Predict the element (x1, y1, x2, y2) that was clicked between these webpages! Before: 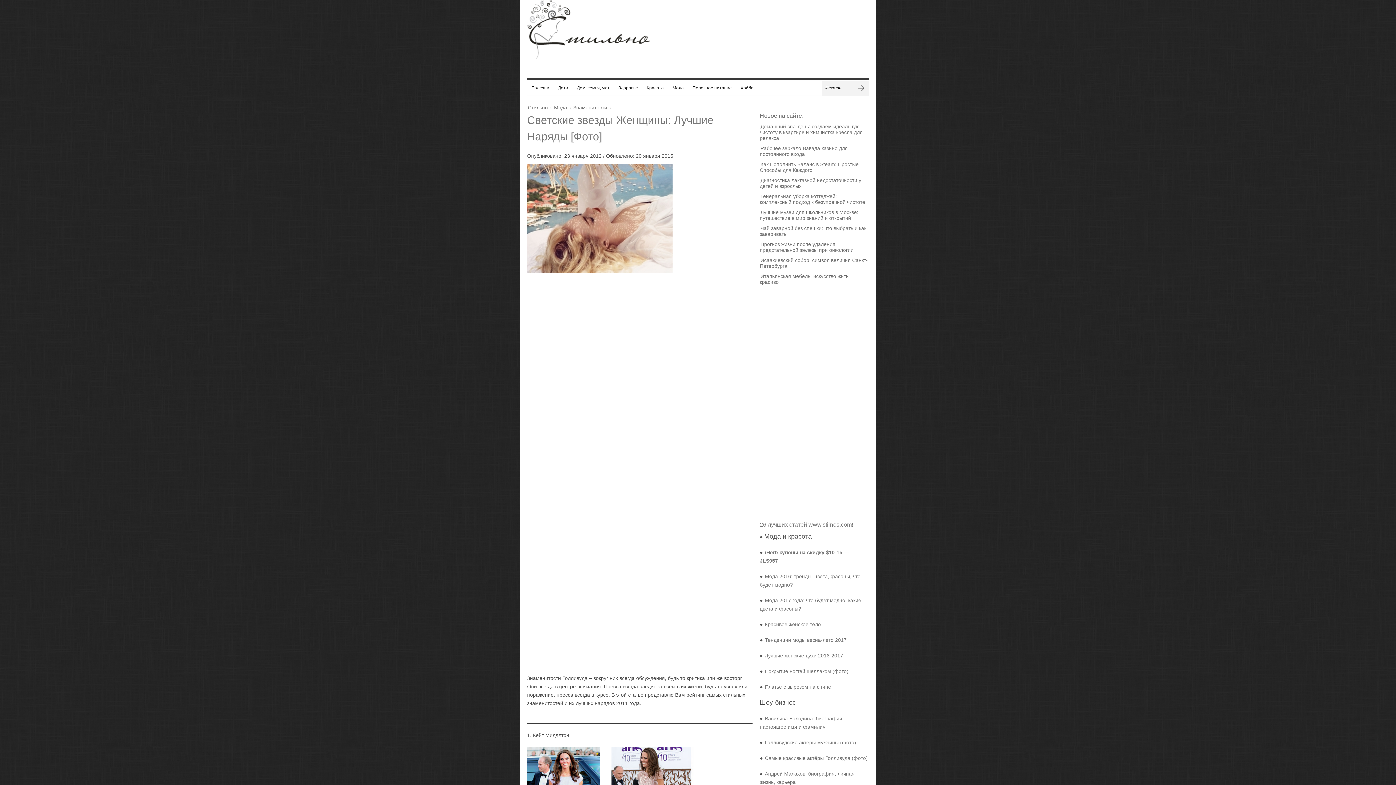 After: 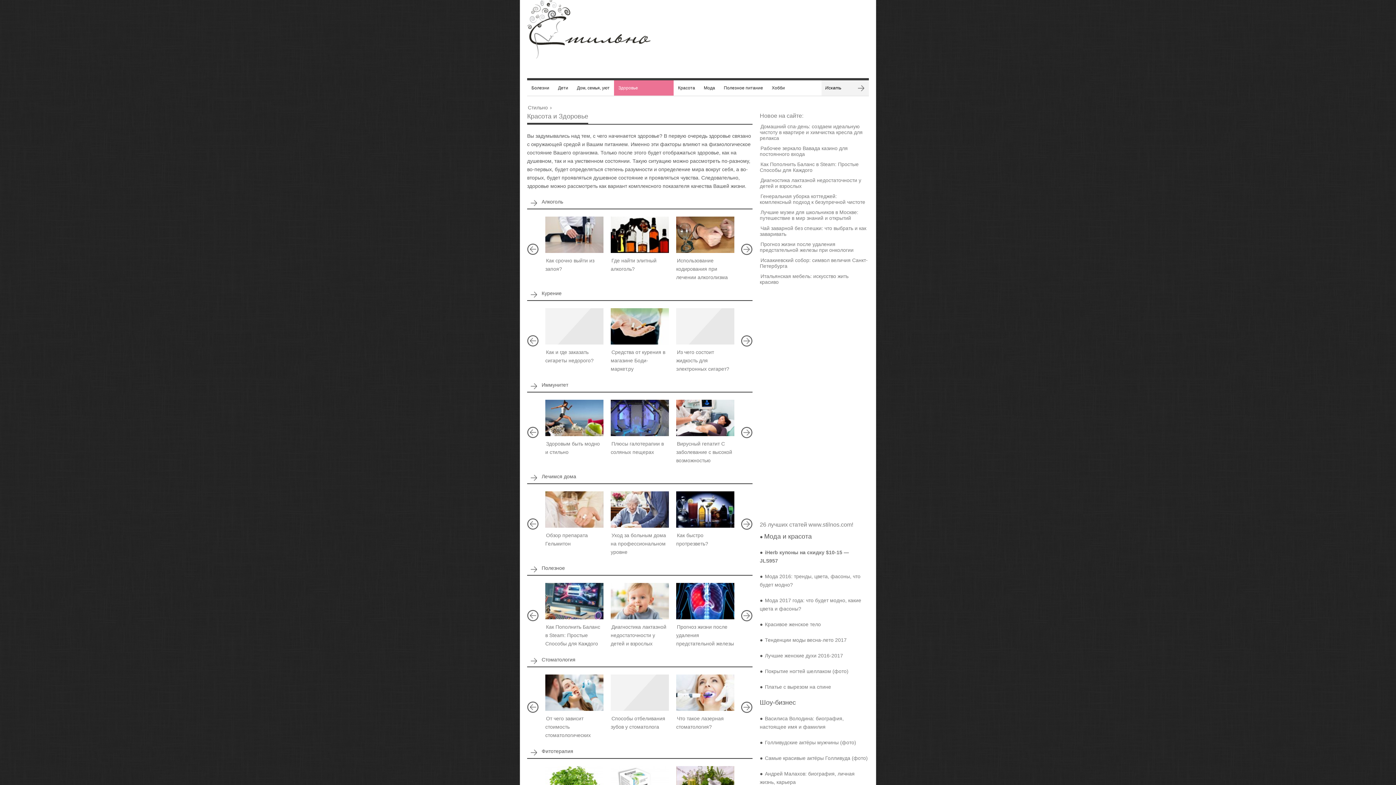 Action: bbox: (614, 80, 642, 95) label: Здоровье